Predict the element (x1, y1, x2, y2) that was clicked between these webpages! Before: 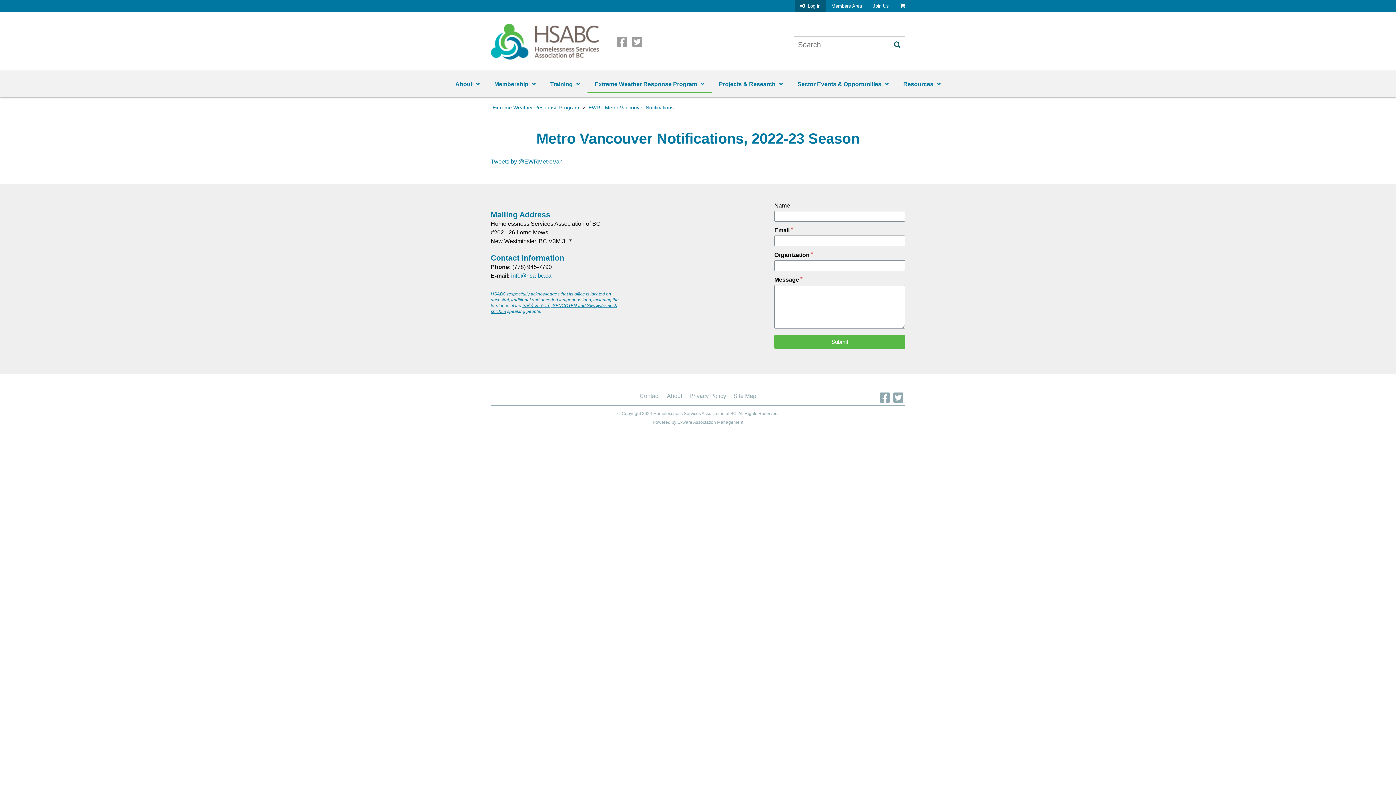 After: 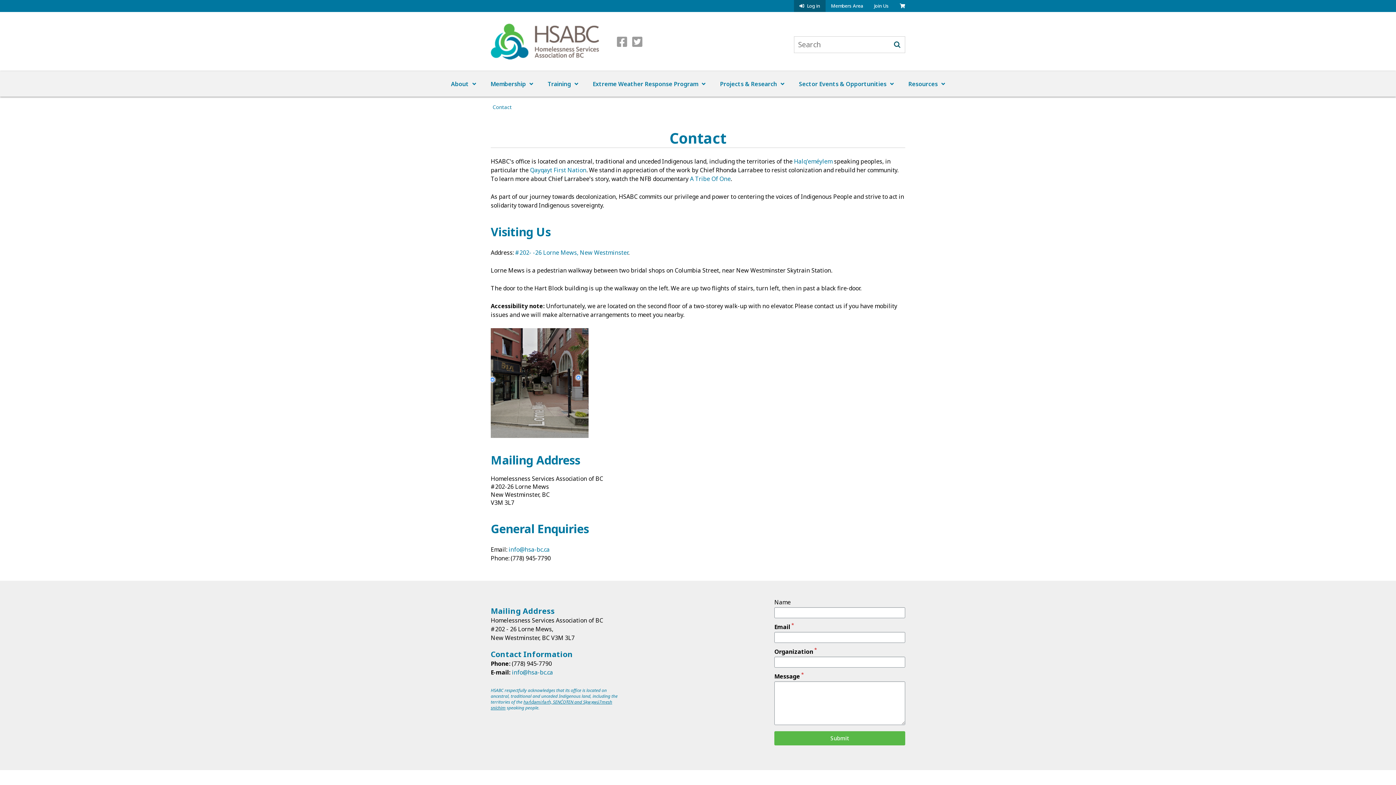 Action: bbox: (639, 393, 659, 399) label: Contact